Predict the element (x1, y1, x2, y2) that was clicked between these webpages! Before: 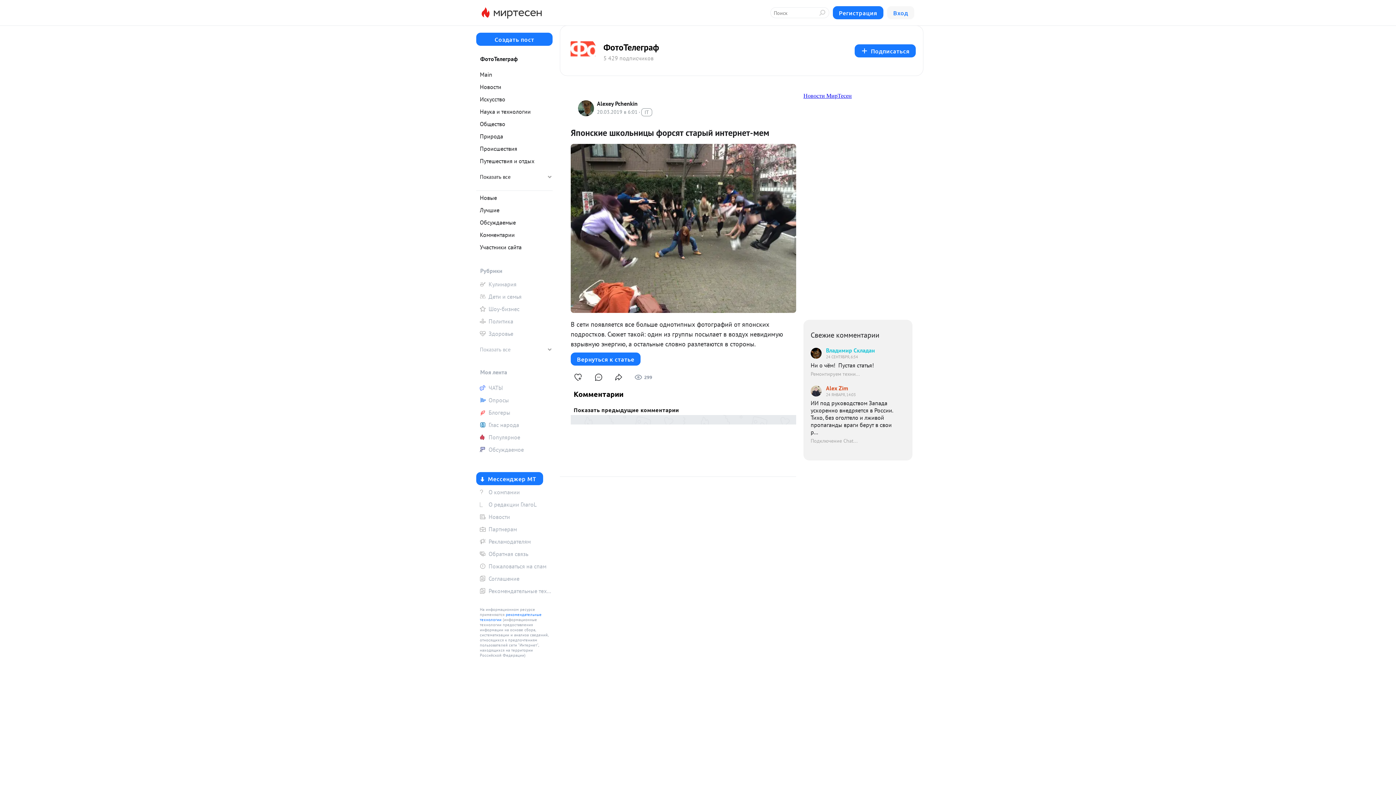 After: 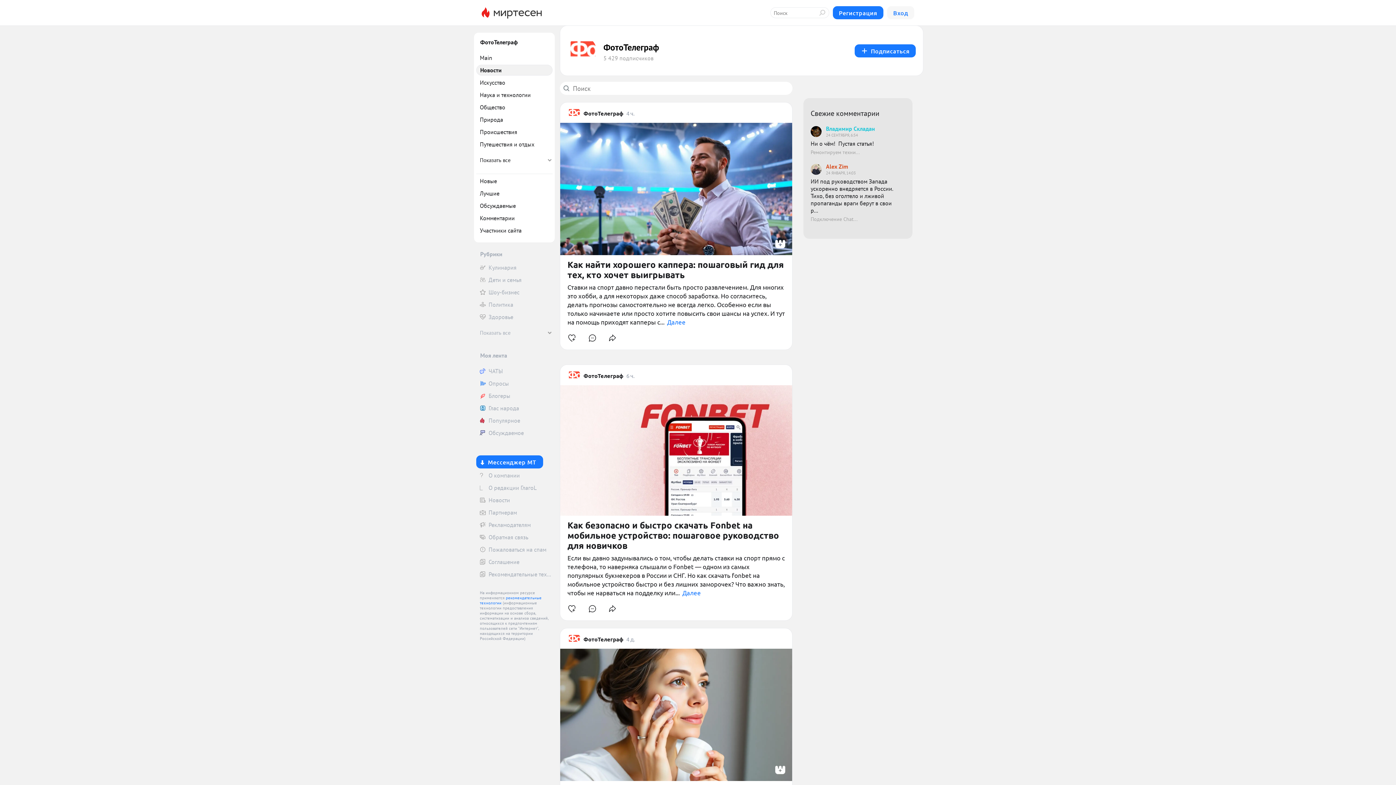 Action: label: Новости bbox: (476, 81, 552, 92)